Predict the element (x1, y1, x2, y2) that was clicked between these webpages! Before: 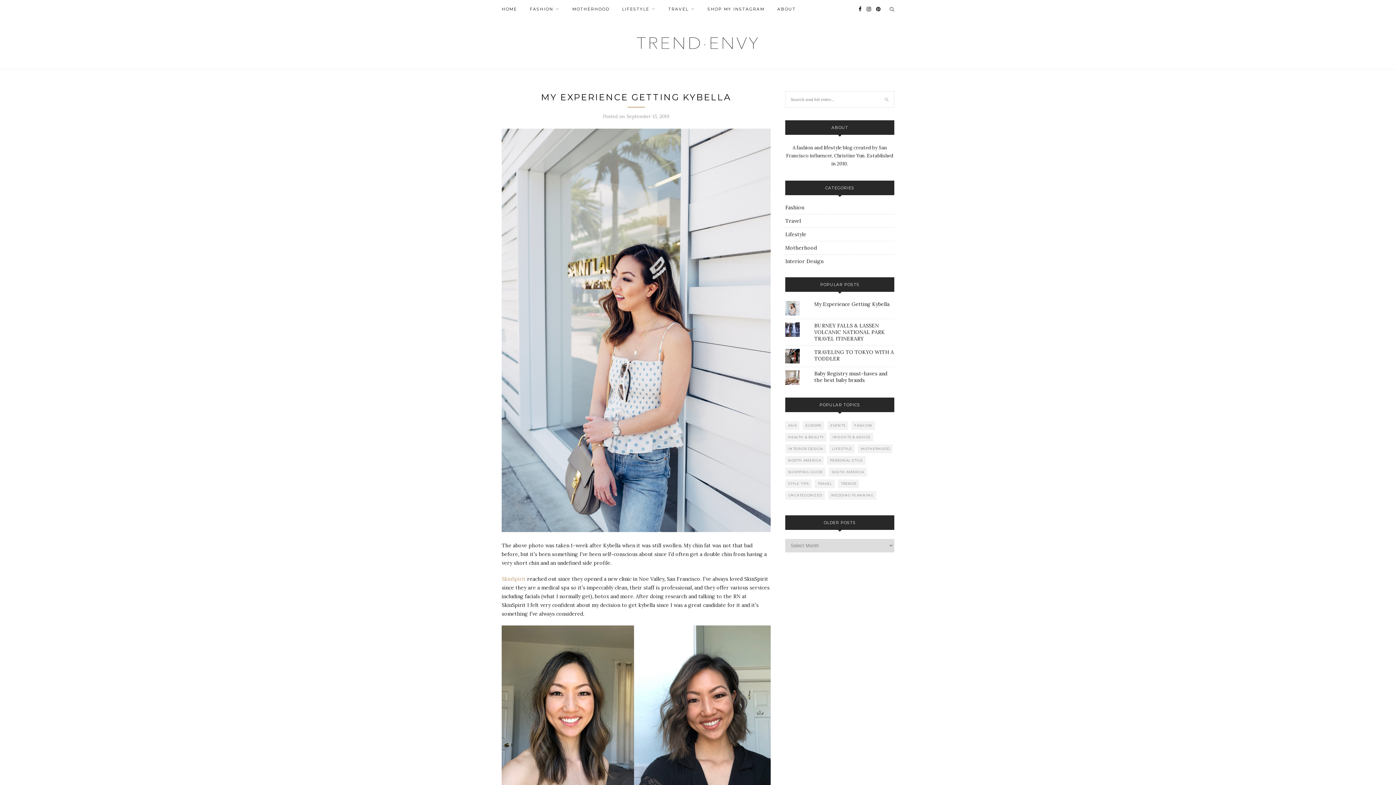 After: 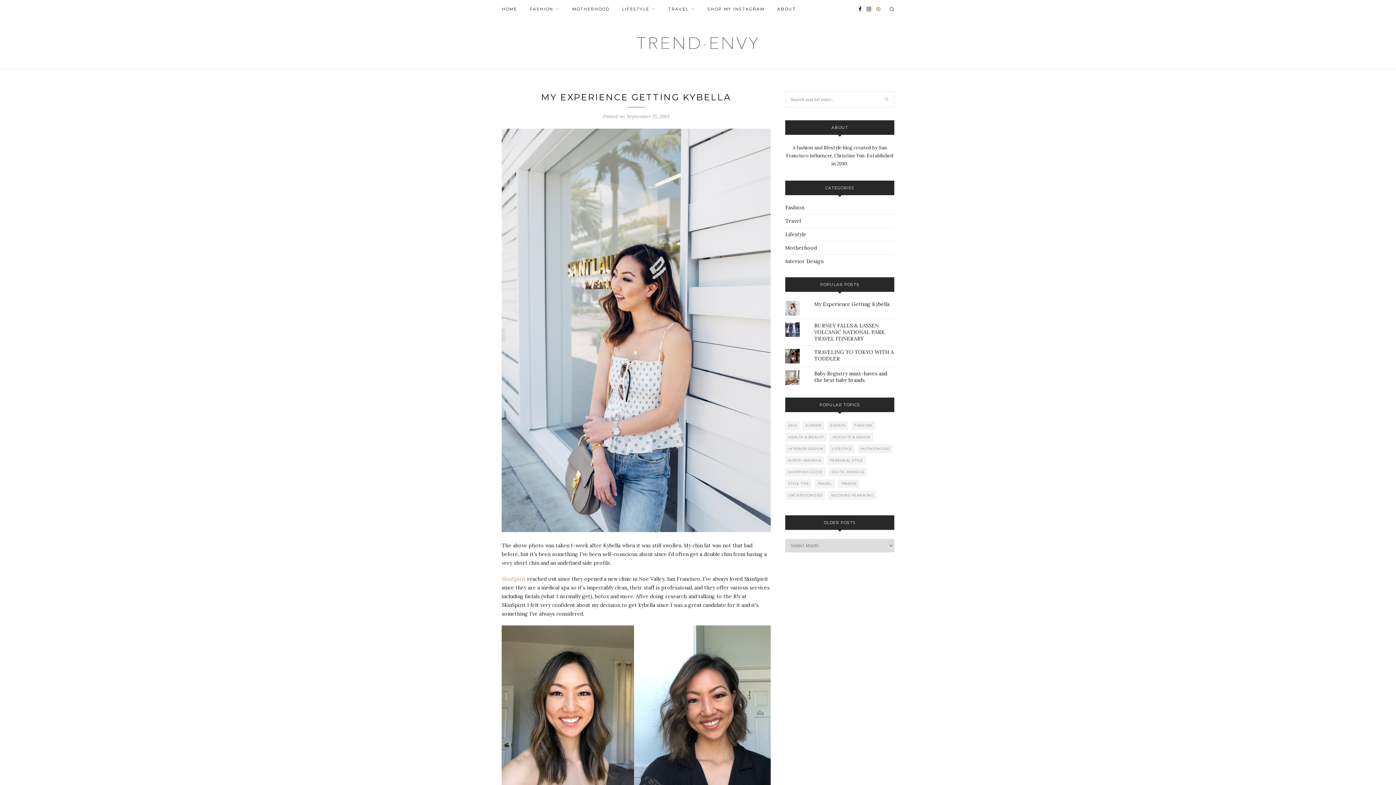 Action: bbox: (876, 0, 880, 18)